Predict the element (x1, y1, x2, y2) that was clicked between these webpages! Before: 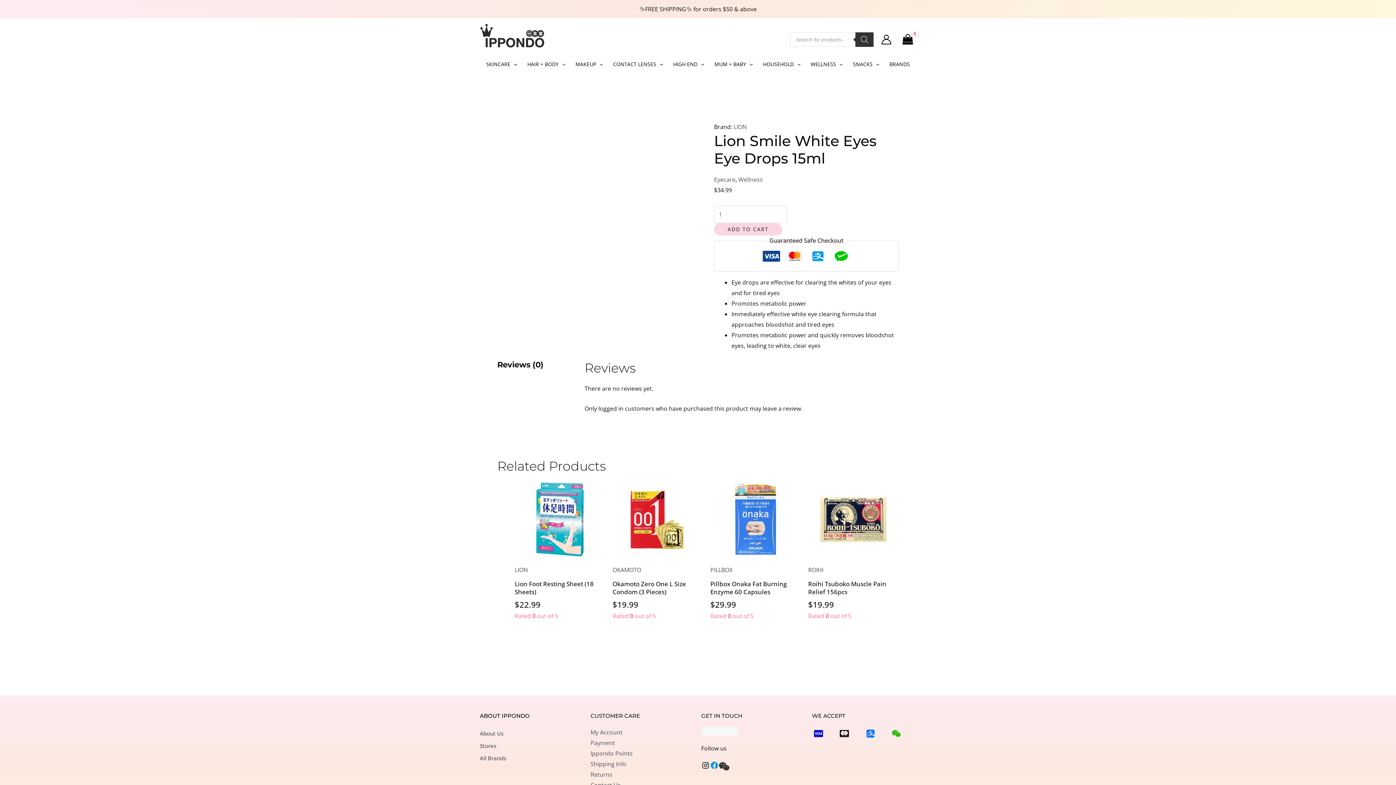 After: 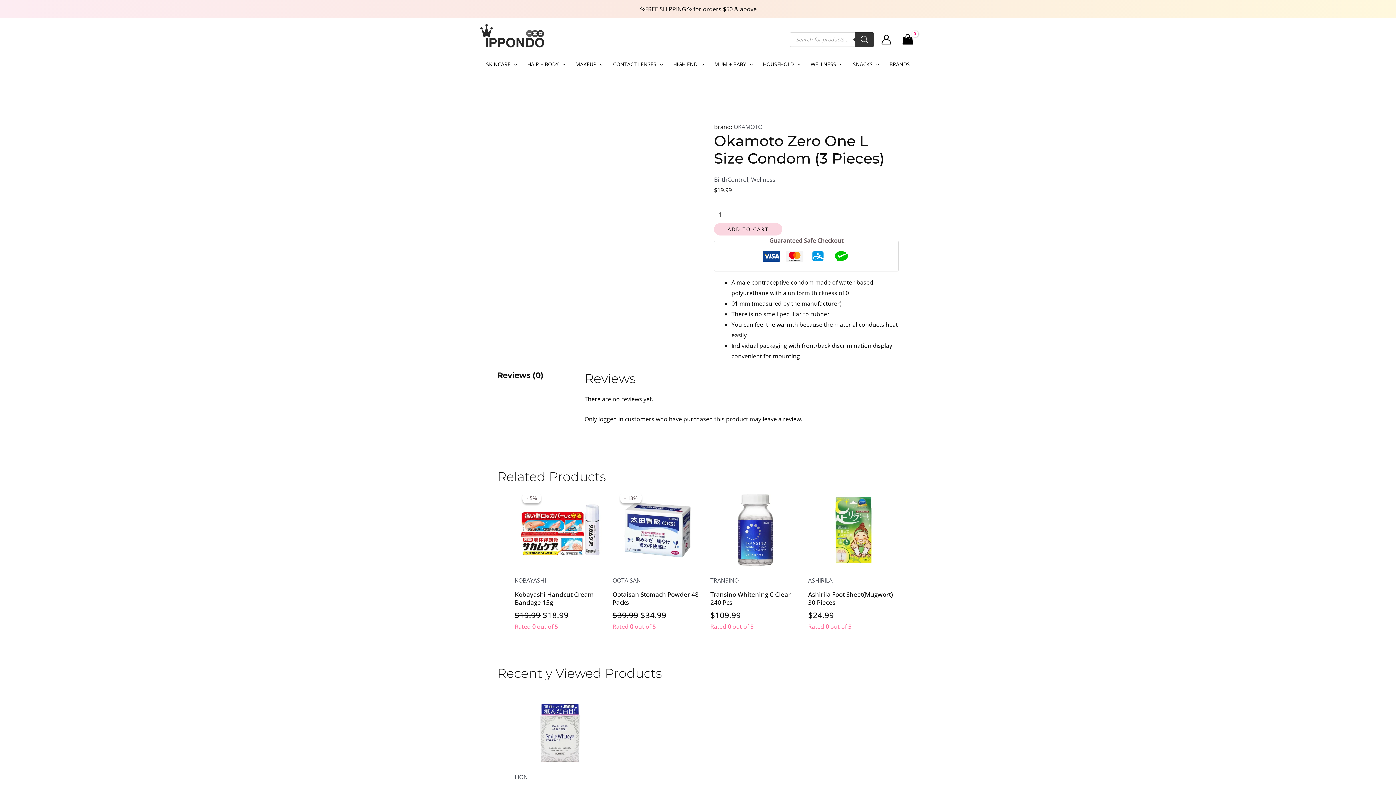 Action: bbox: (612, 580, 703, 596) label: Okamoto Zero One L Size Condom (3 Pieces)